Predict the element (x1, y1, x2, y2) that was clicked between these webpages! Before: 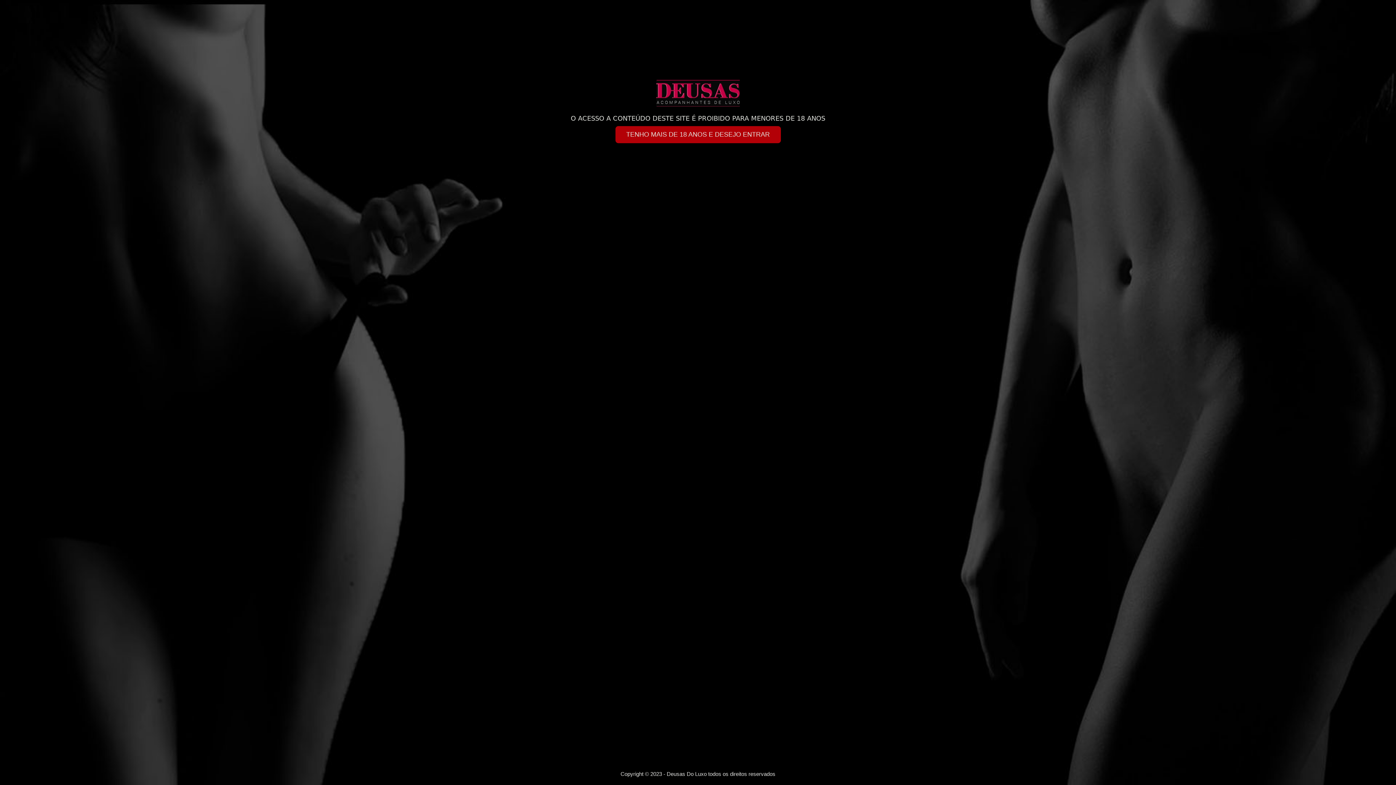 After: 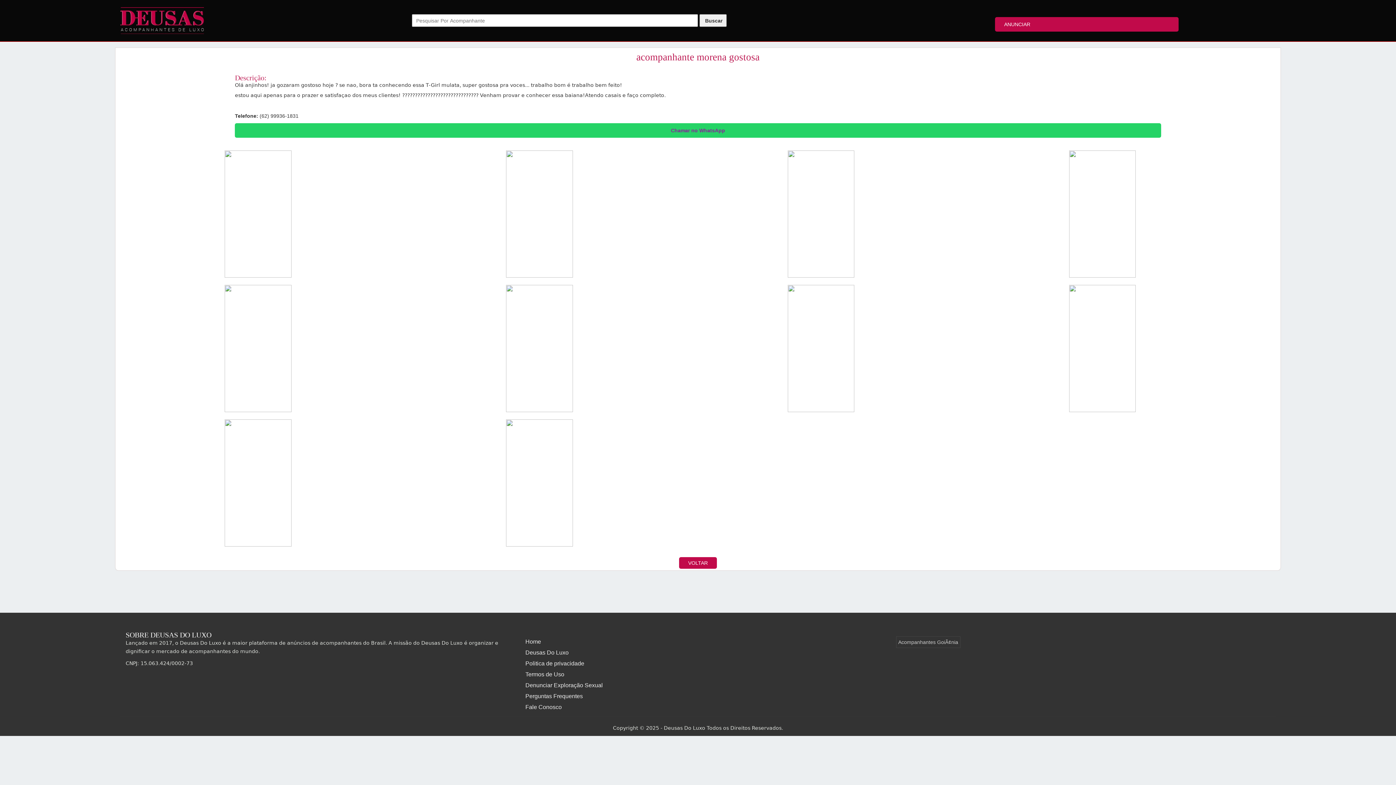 Action: label: TENHO MAIS DE 18 ANOS E DESEJO ENTRAR bbox: (615, 126, 780, 143)